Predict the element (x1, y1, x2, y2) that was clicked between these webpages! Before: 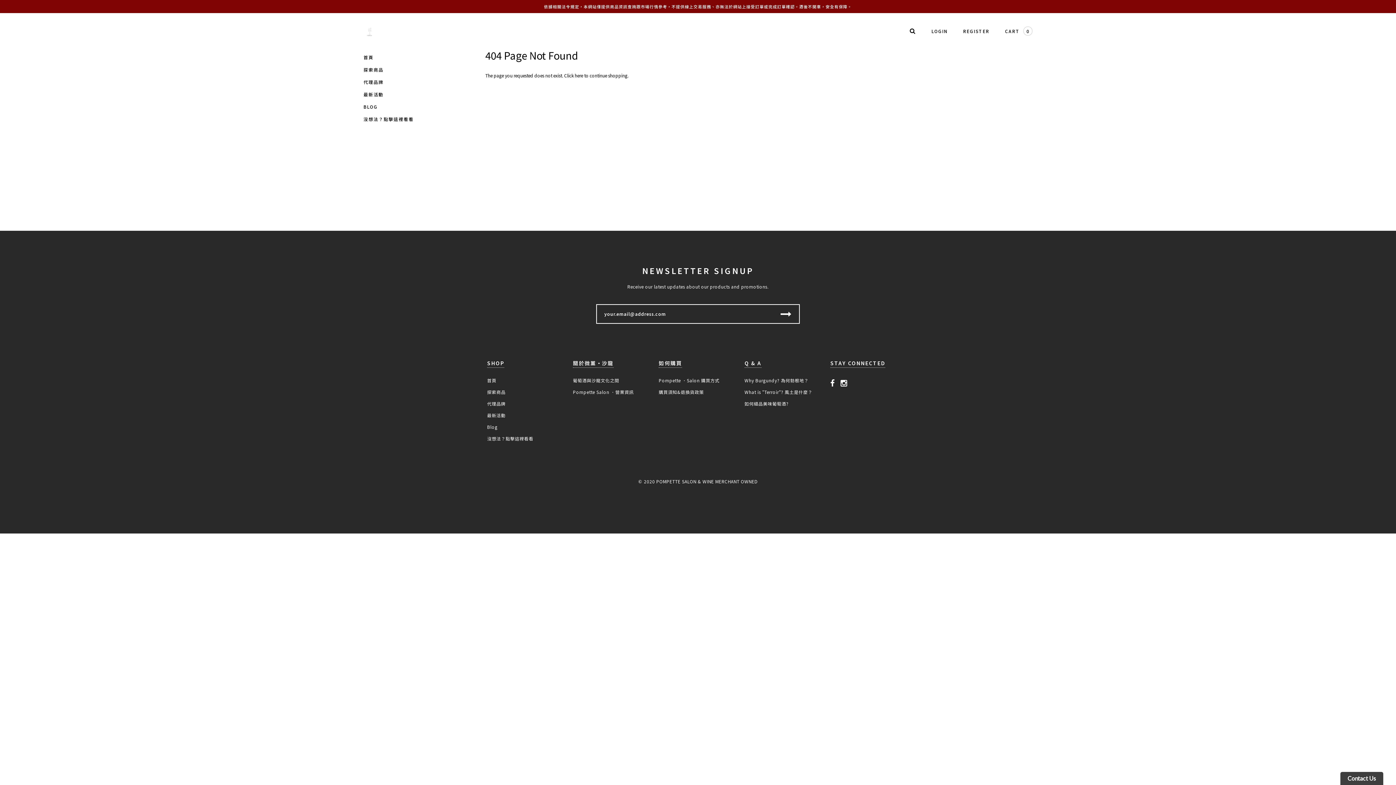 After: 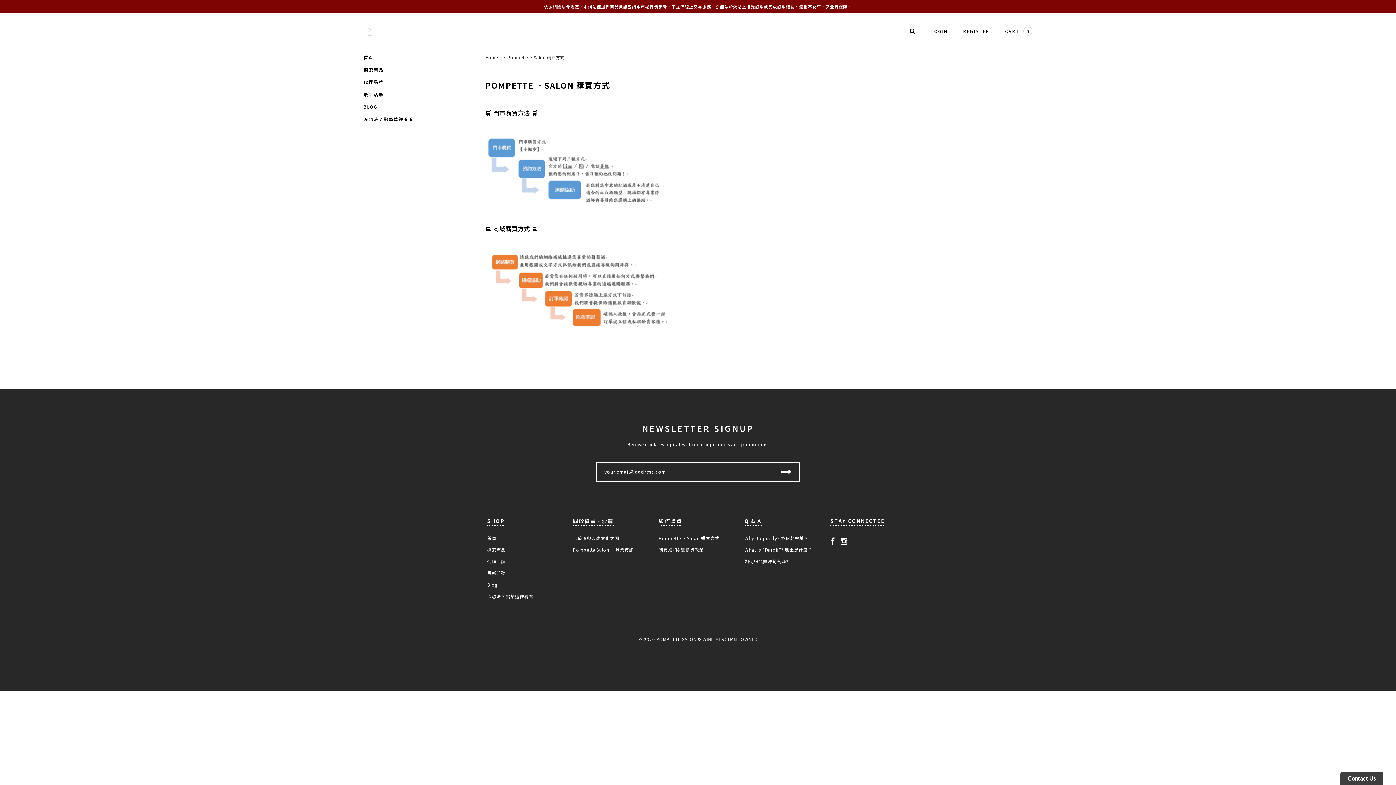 Action: label: Pompette ．Salon 購買方式 bbox: (658, 377, 719, 383)